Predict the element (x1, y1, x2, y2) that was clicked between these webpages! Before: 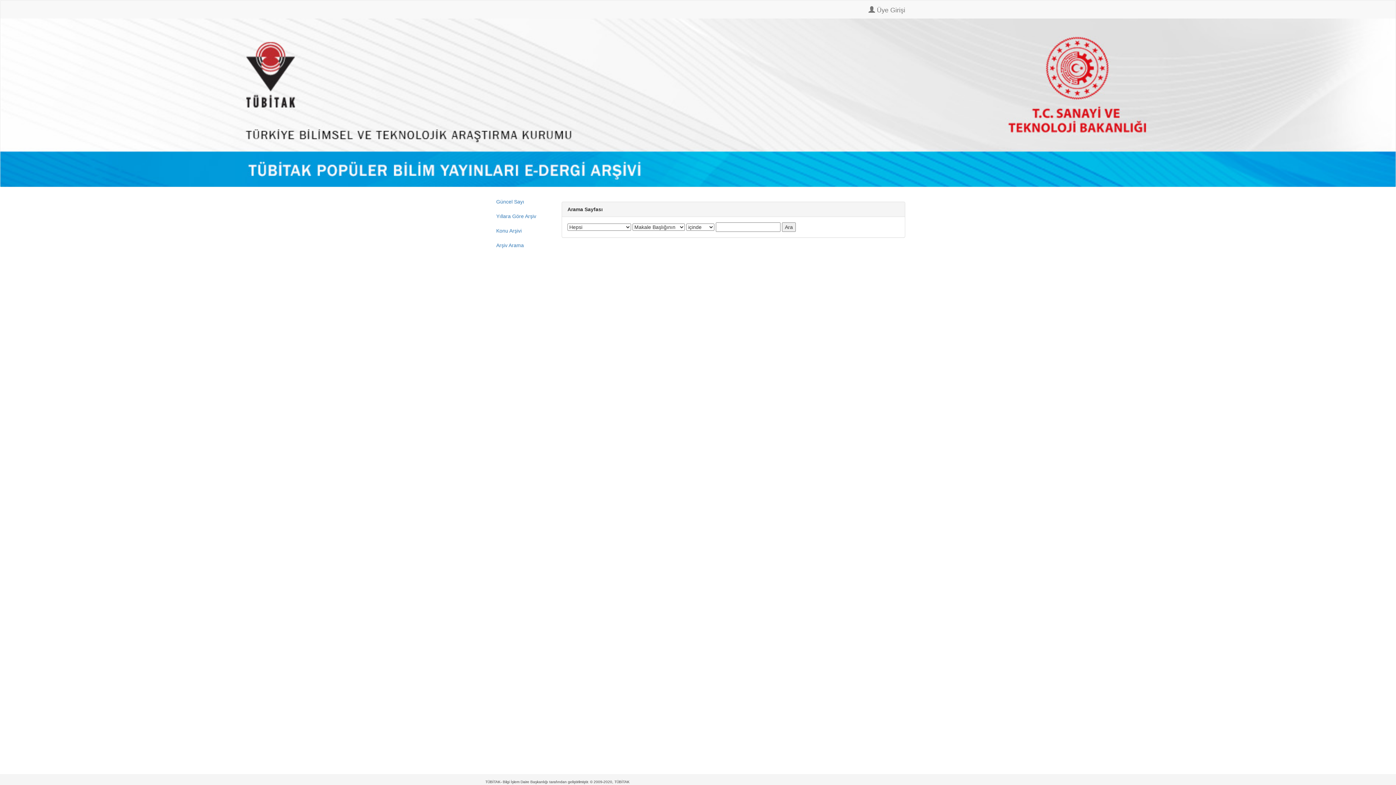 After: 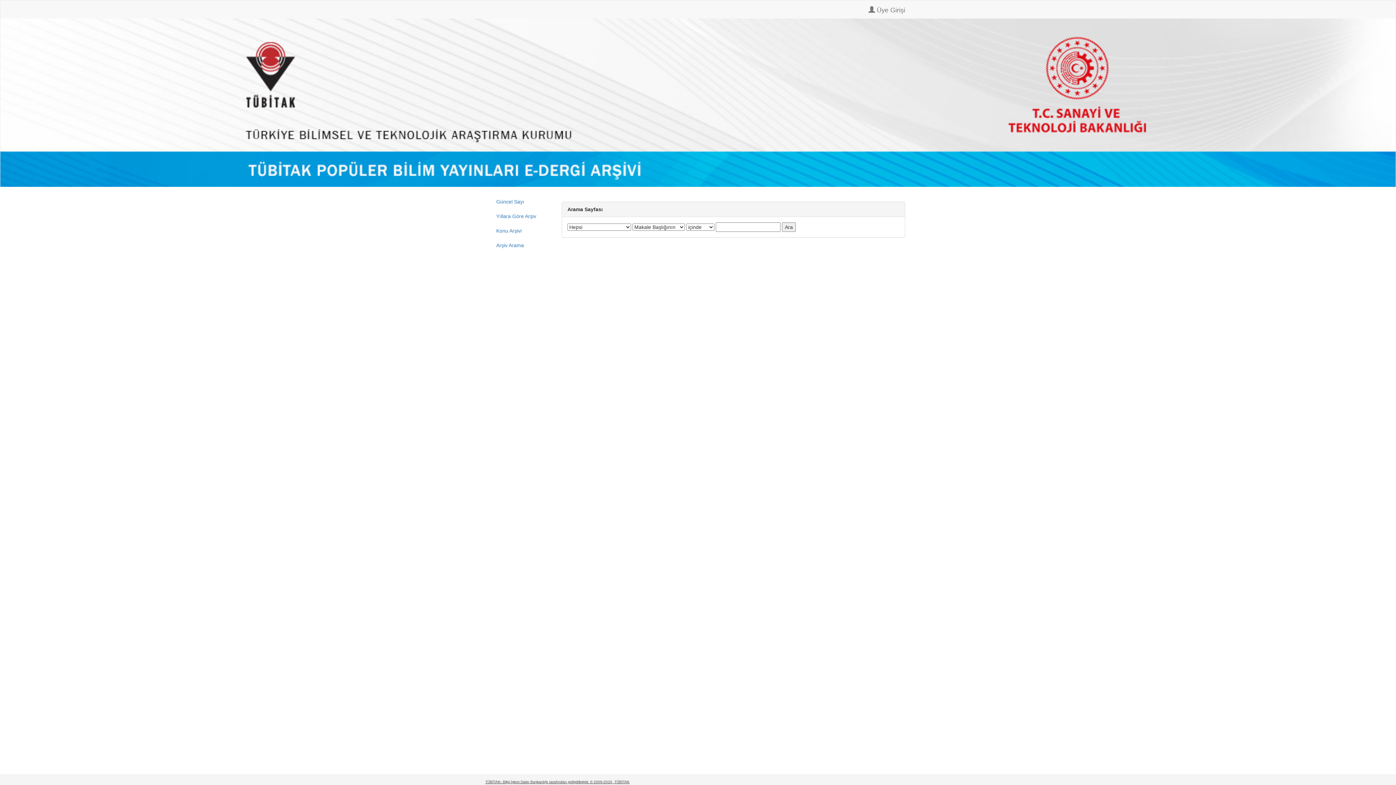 Action: bbox: (485, 780, 629, 784) label: TÜBİTAK- Bilgi İşlem Daire Başkanlığı tarafından geliştirilmiştir. © 2009-2020, TÜBİTAK